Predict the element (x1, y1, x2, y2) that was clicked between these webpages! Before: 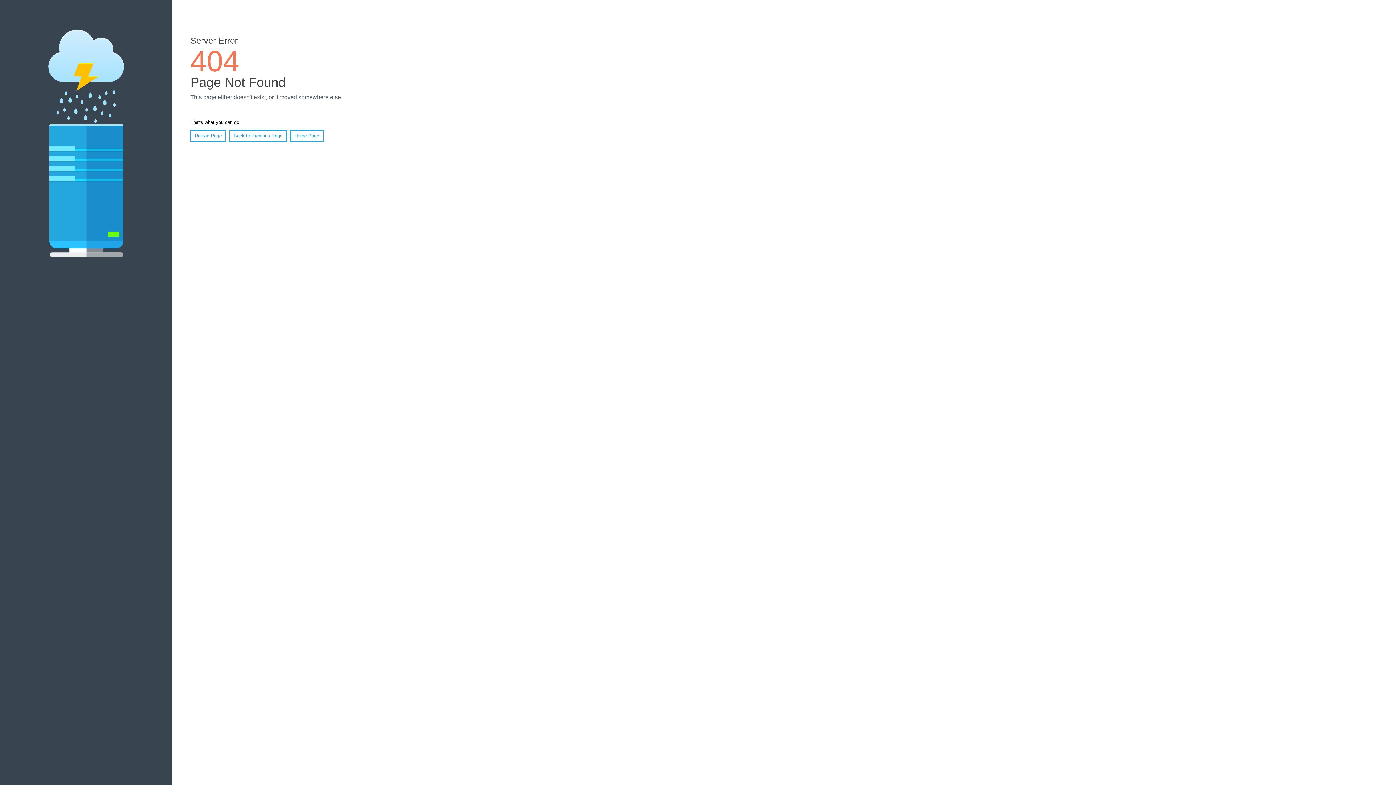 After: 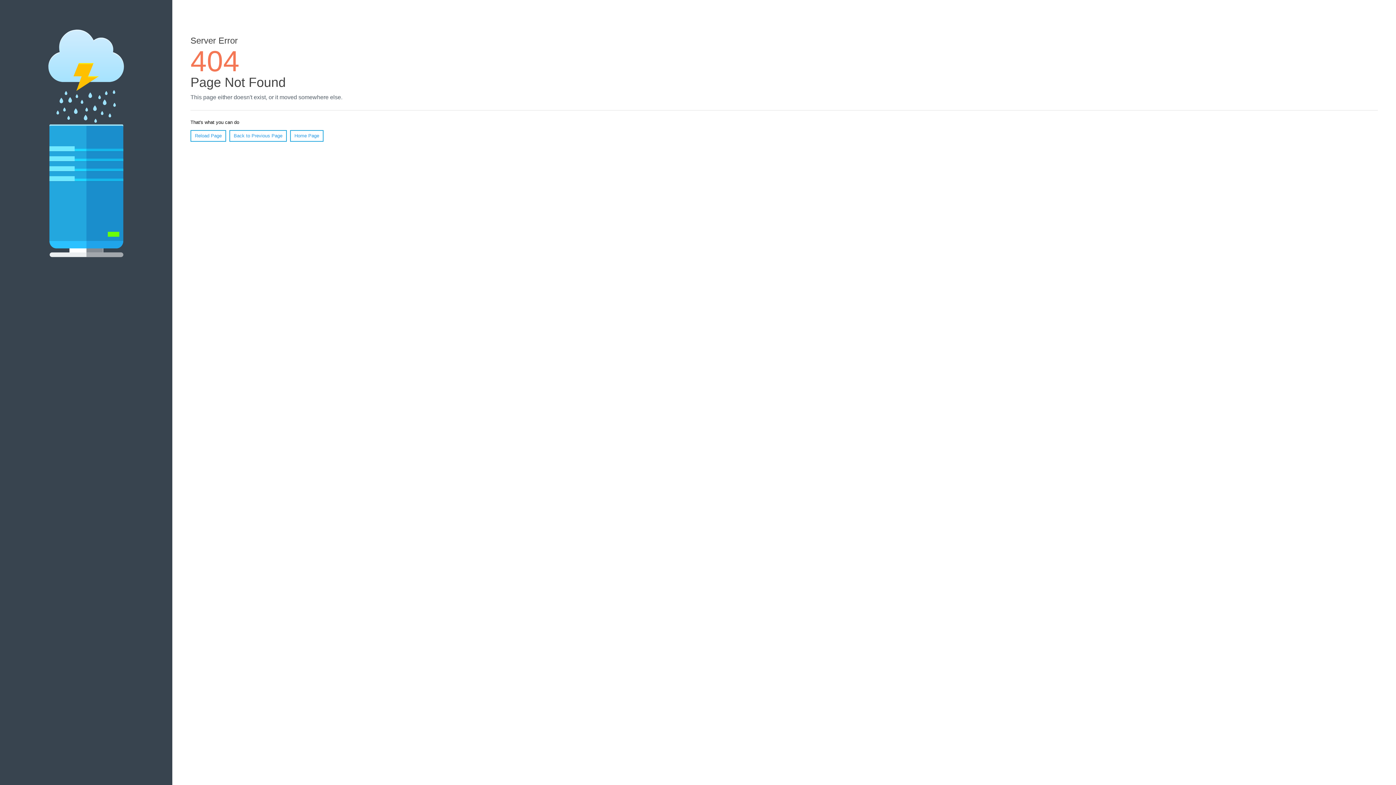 Action: label: Reload Page bbox: (190, 130, 226, 141)